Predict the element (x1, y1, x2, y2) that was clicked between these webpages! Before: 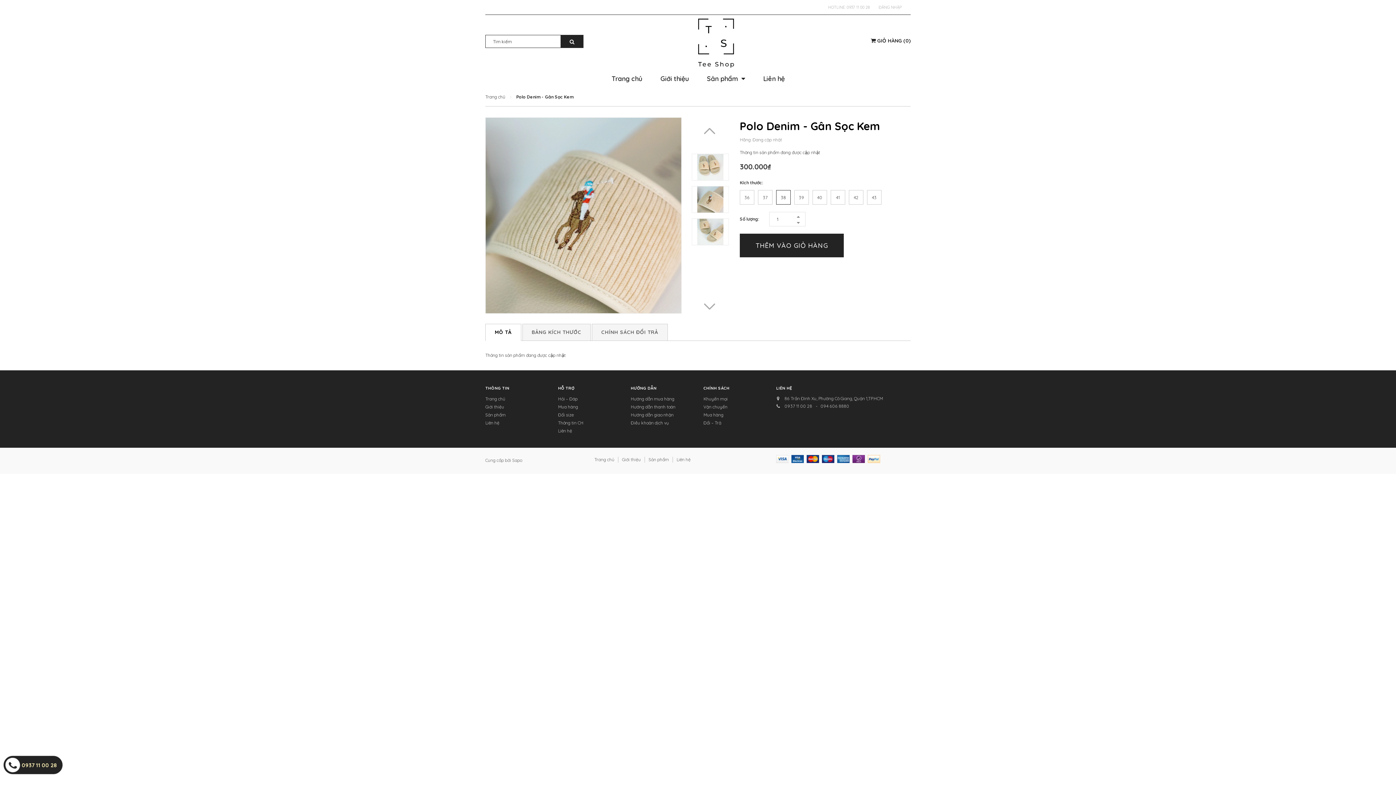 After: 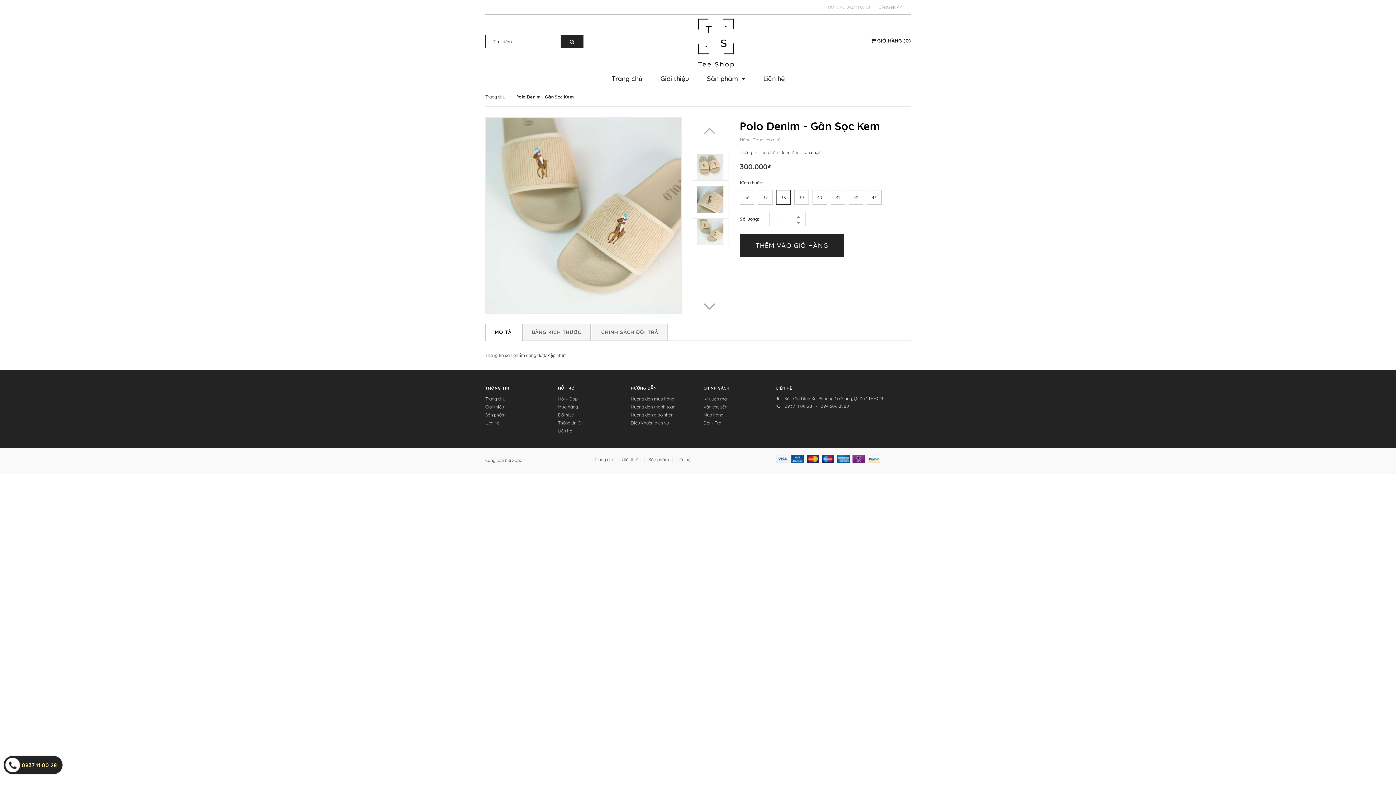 Action: bbox: (692, 218, 728, 244)